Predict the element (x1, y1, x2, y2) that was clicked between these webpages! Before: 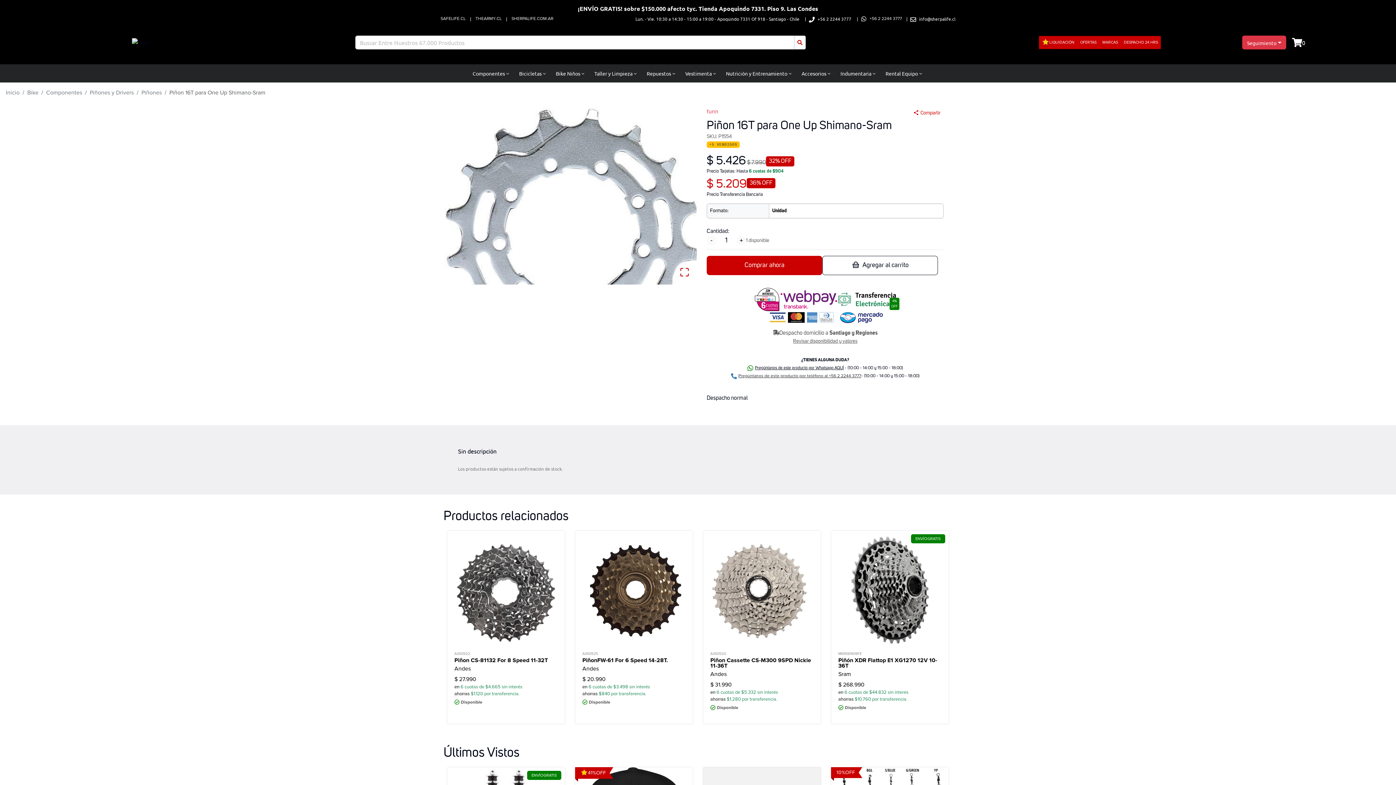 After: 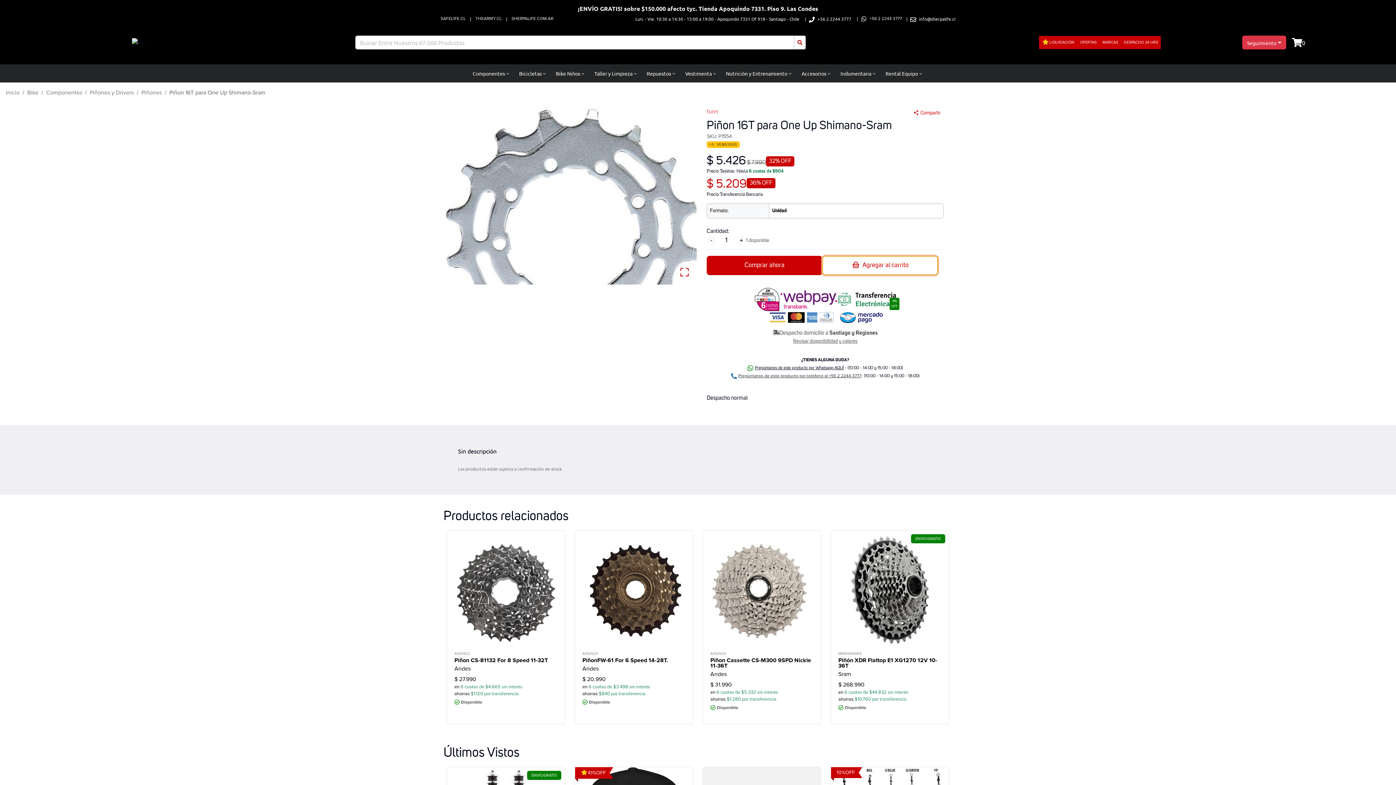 Action: label: Agregar al carrito bbox: (822, 255, 938, 275)